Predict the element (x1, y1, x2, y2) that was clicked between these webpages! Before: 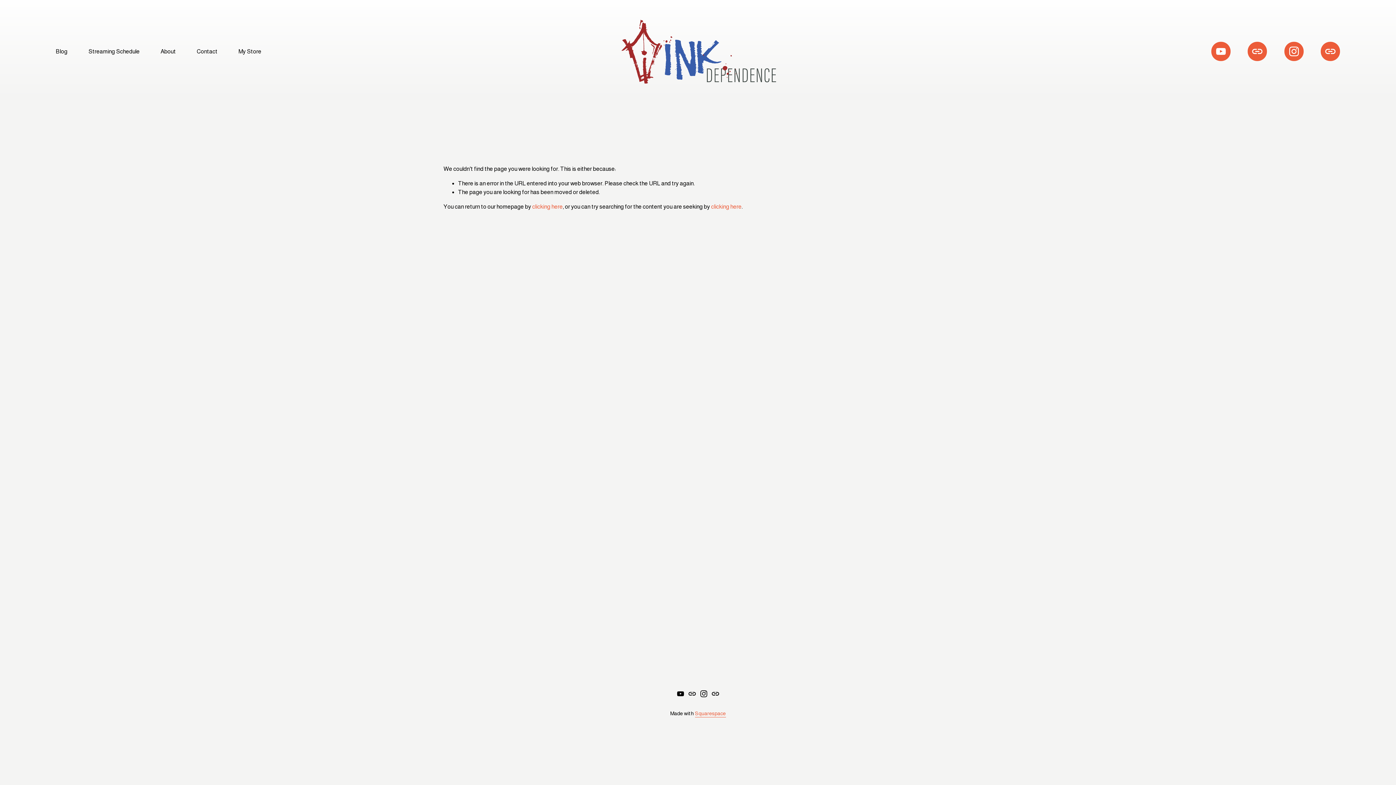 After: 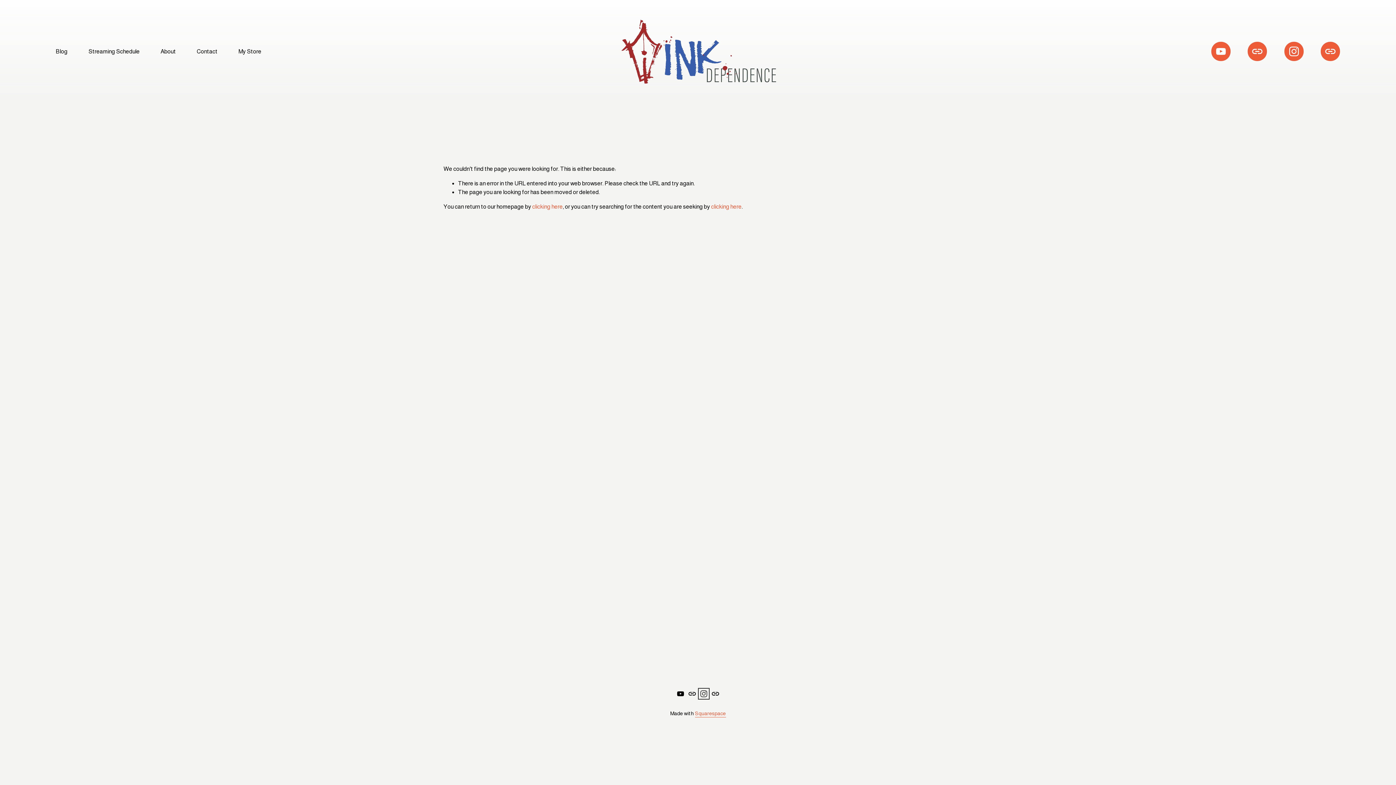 Action: bbox: (700, 690, 707, 697) label: Instagram